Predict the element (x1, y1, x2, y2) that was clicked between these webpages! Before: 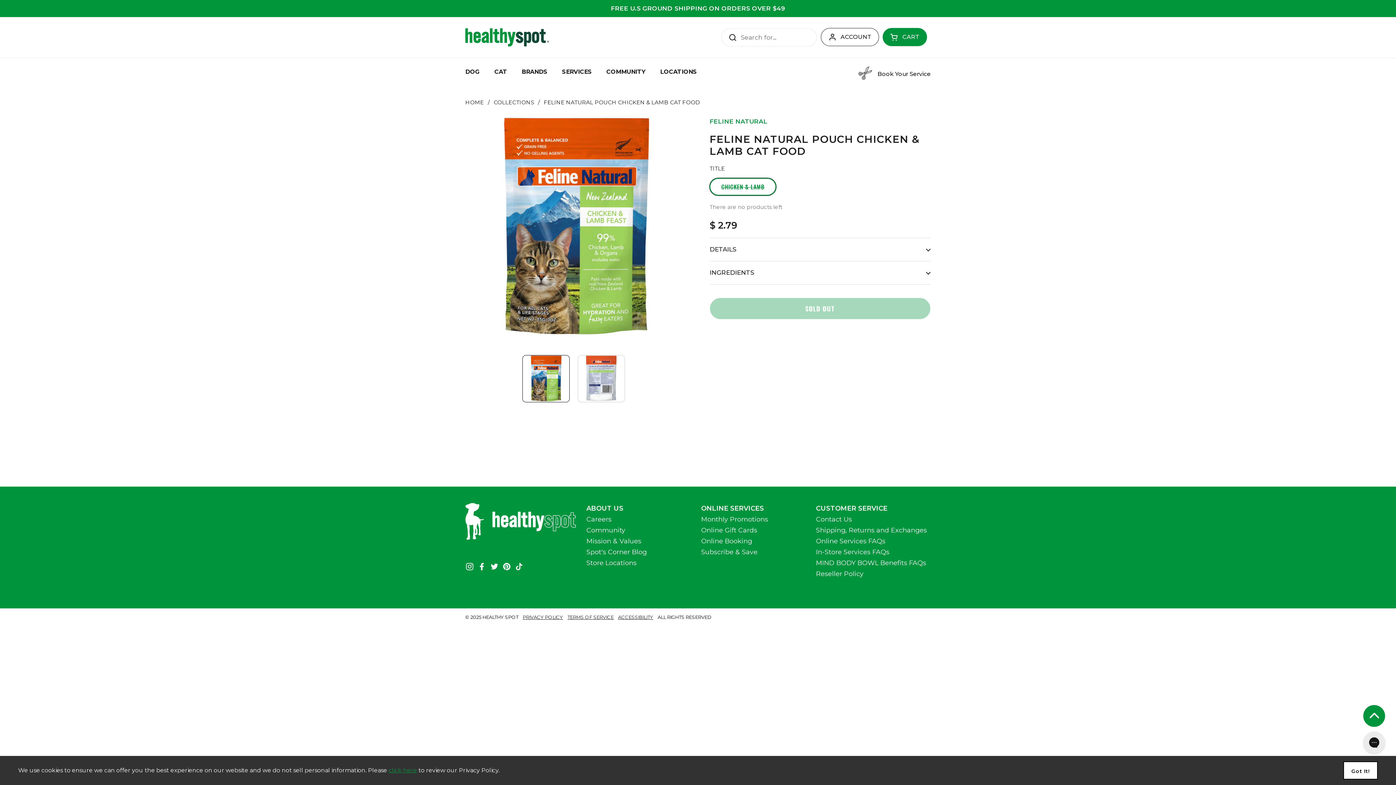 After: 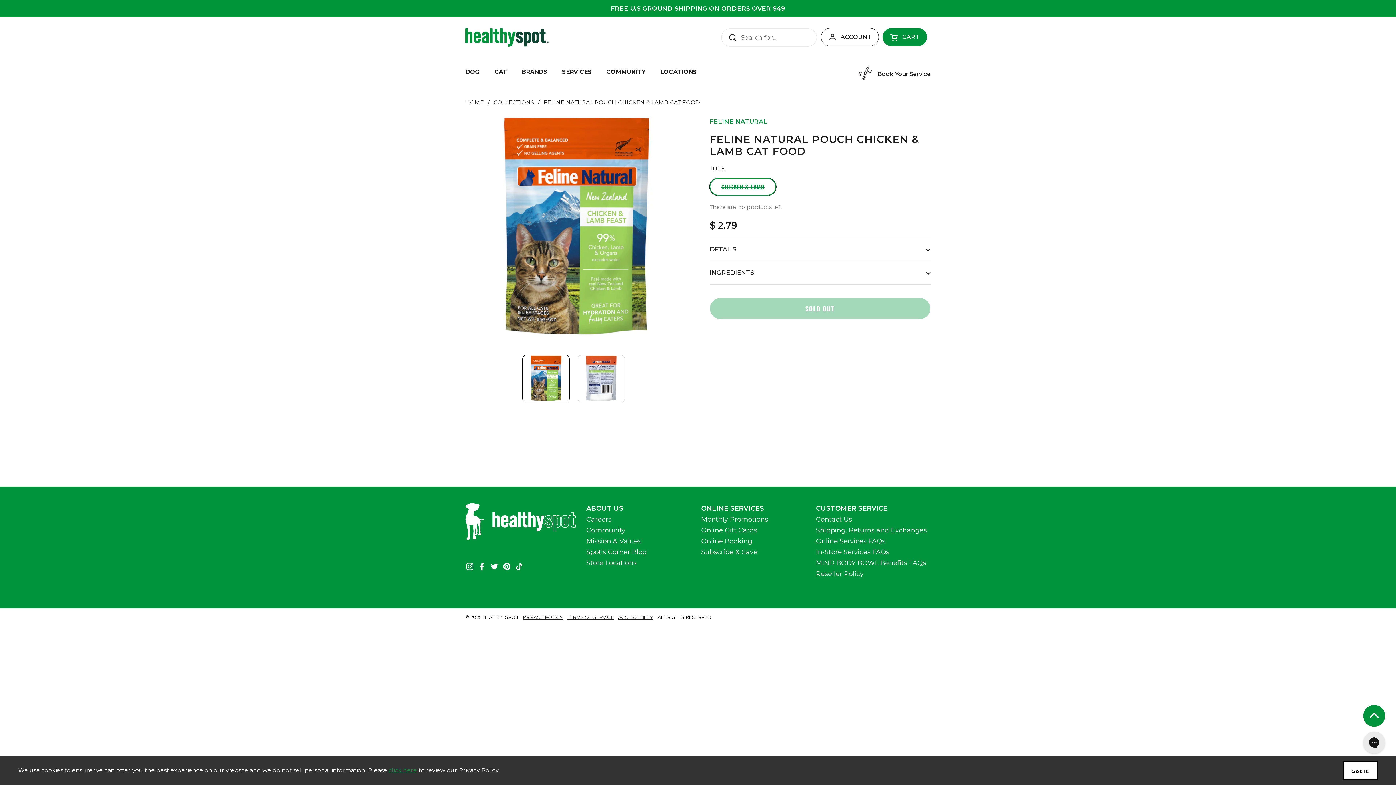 Action: bbox: (465, 562, 474, 571) label: Instagram